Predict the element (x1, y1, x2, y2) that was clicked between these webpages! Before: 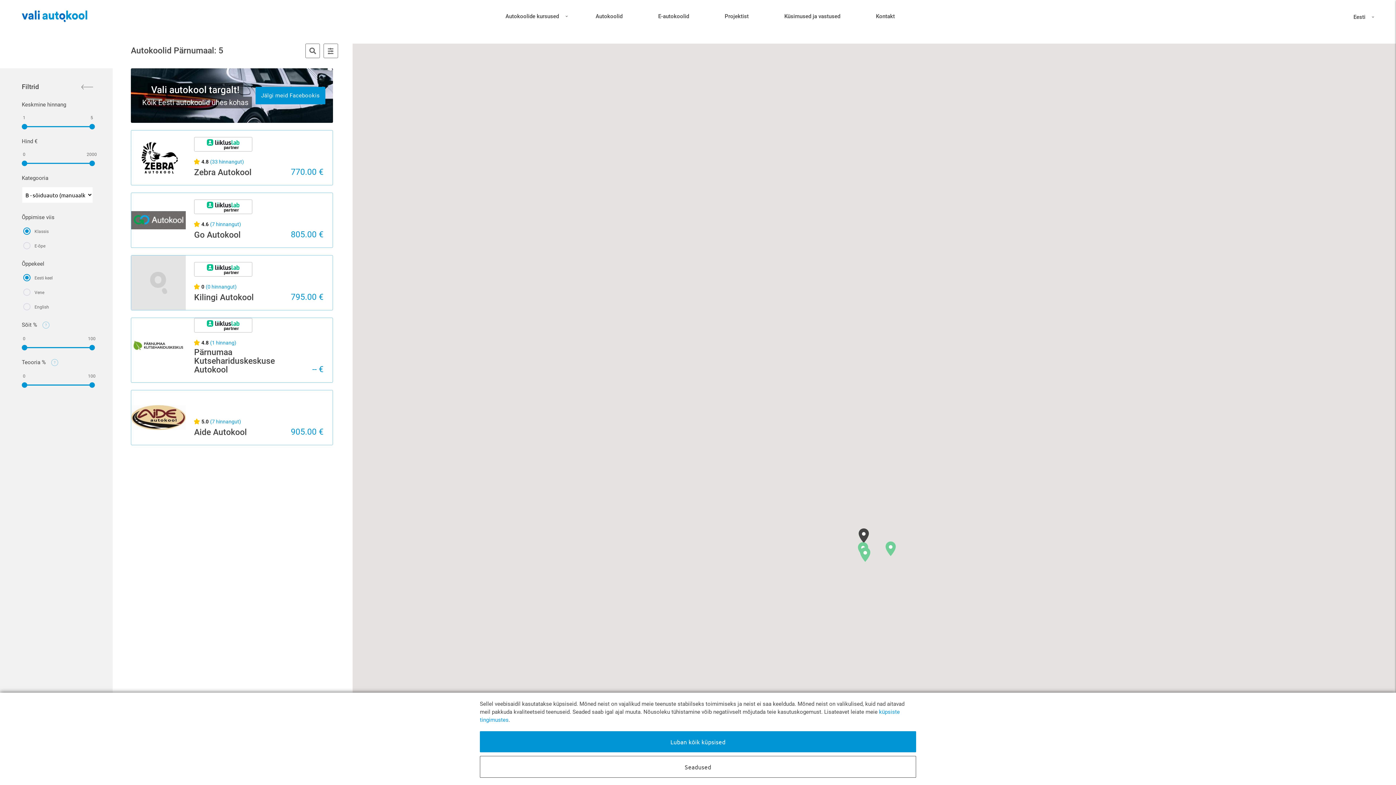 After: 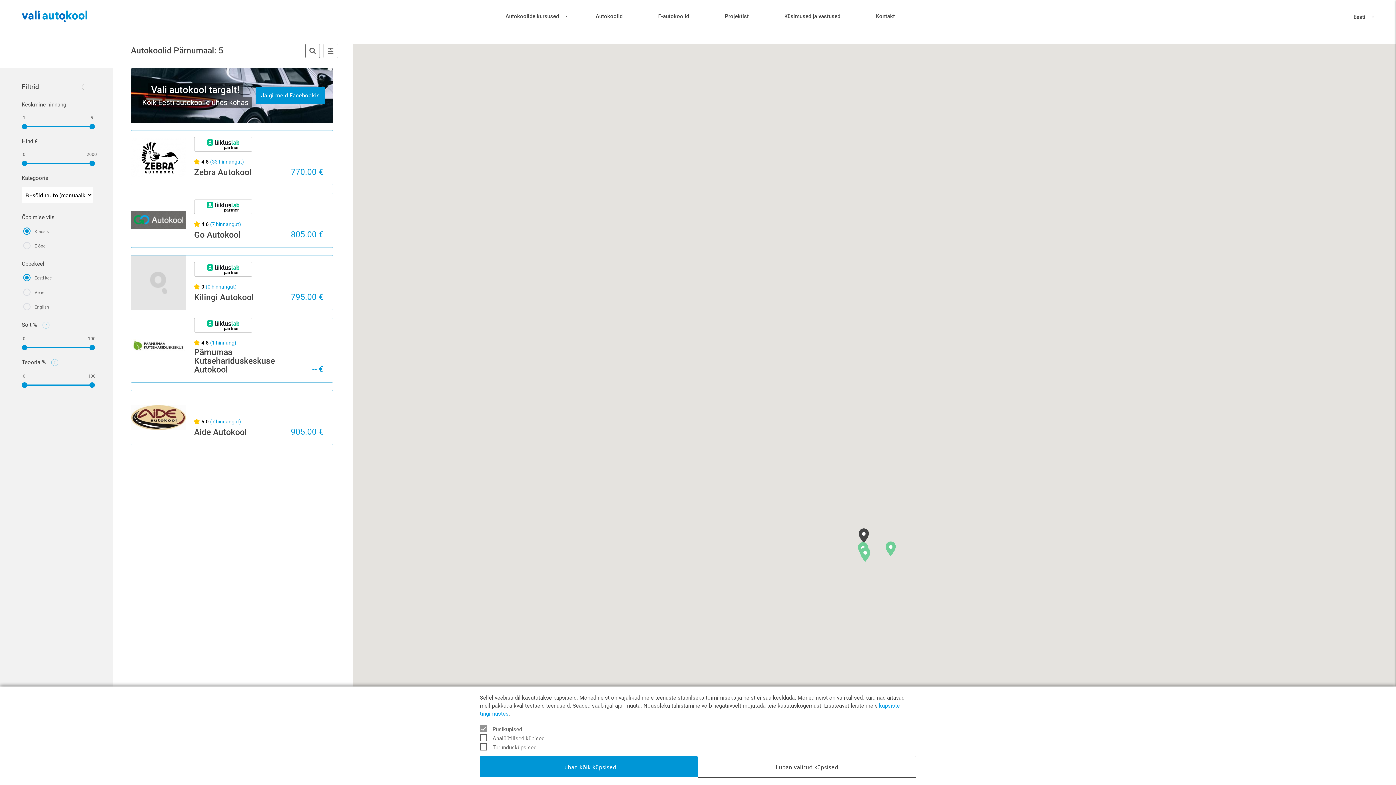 Action: bbox: (480, 756, 916, 778) label: Seadused